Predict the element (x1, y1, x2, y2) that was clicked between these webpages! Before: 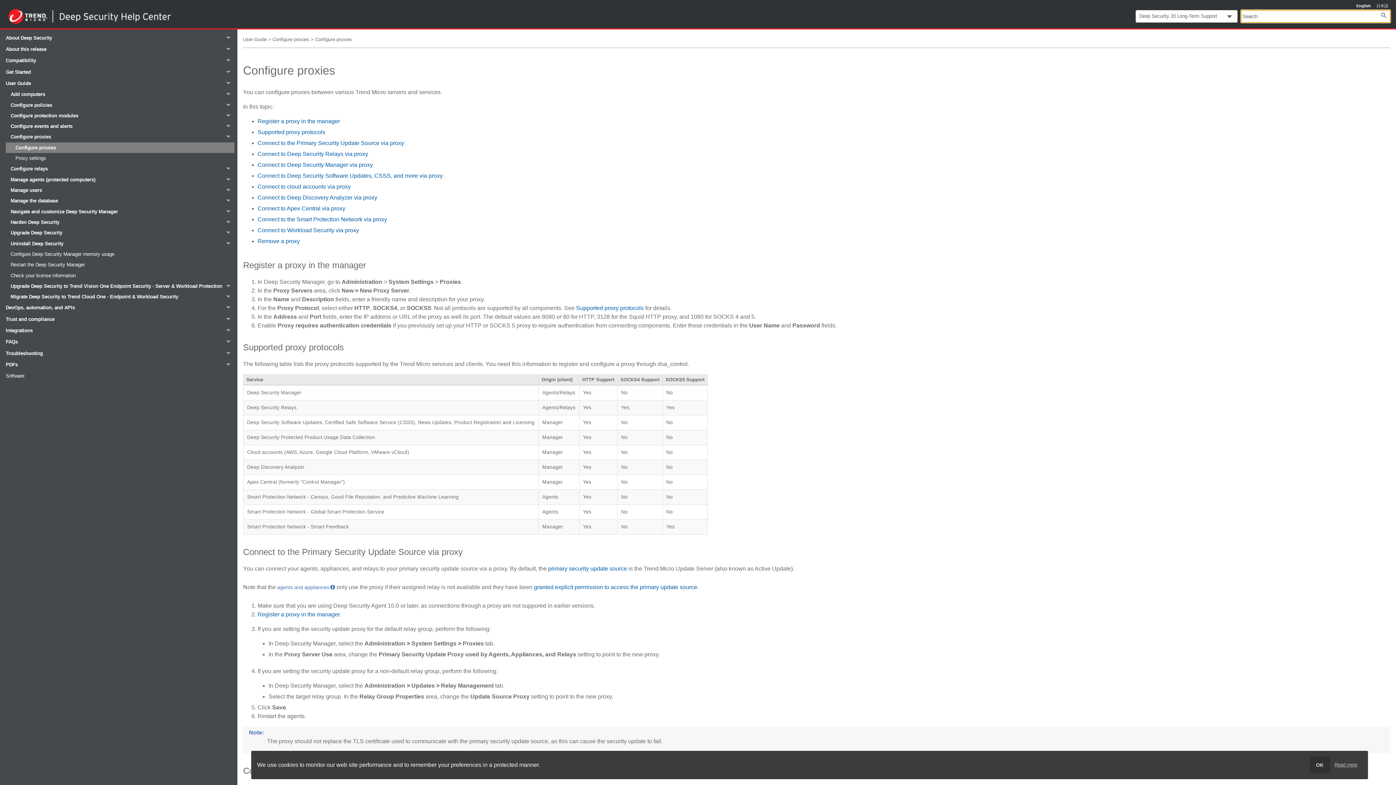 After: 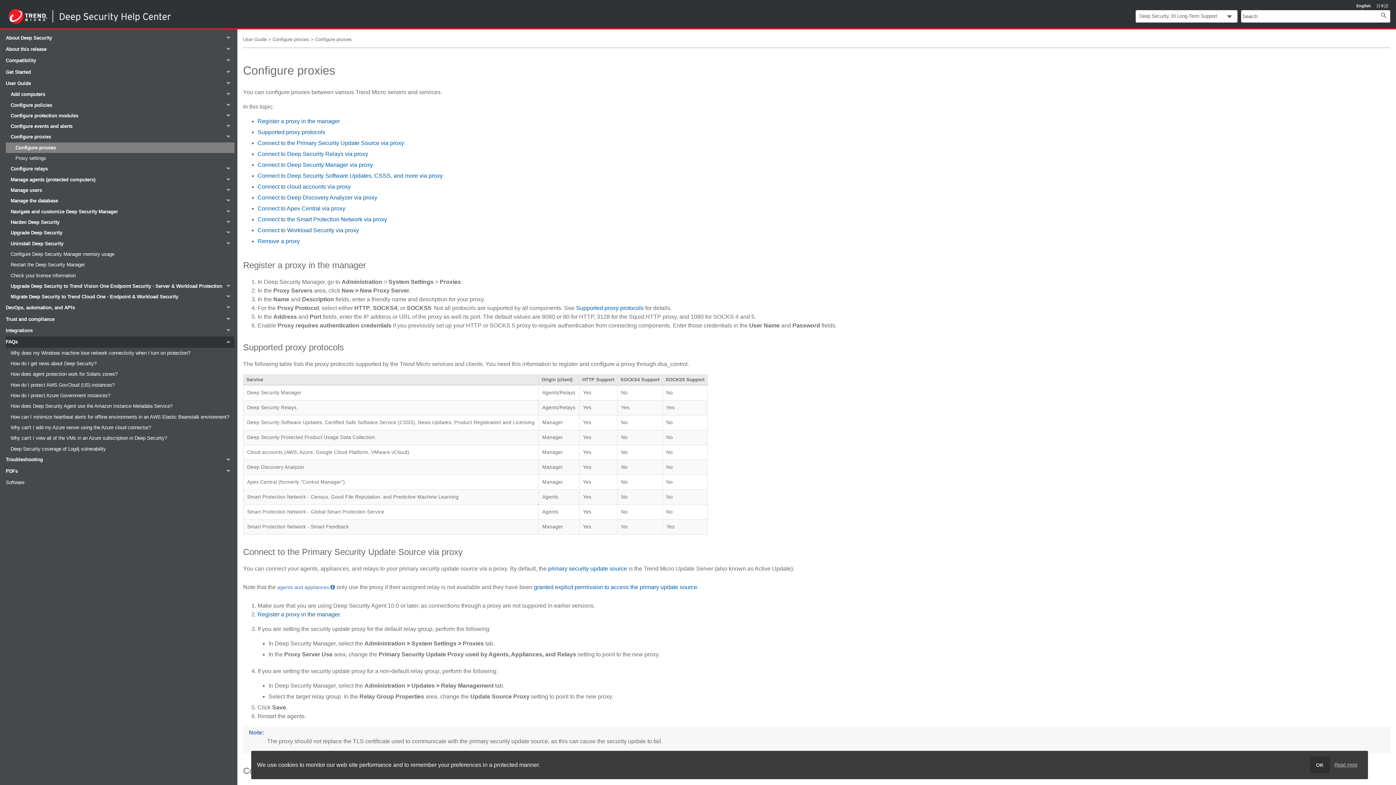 Action: label: FAQs
  bbox: (5, 336, 234, 348)